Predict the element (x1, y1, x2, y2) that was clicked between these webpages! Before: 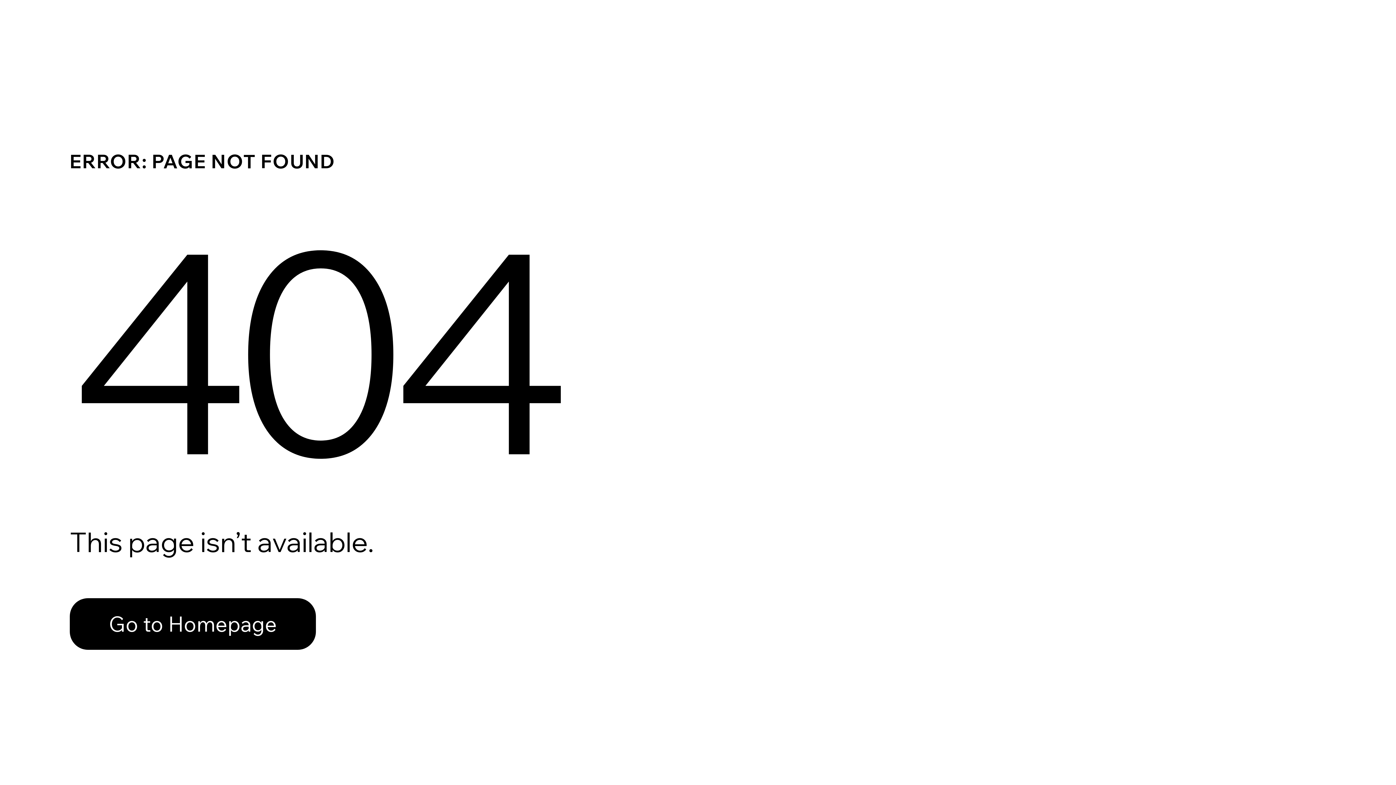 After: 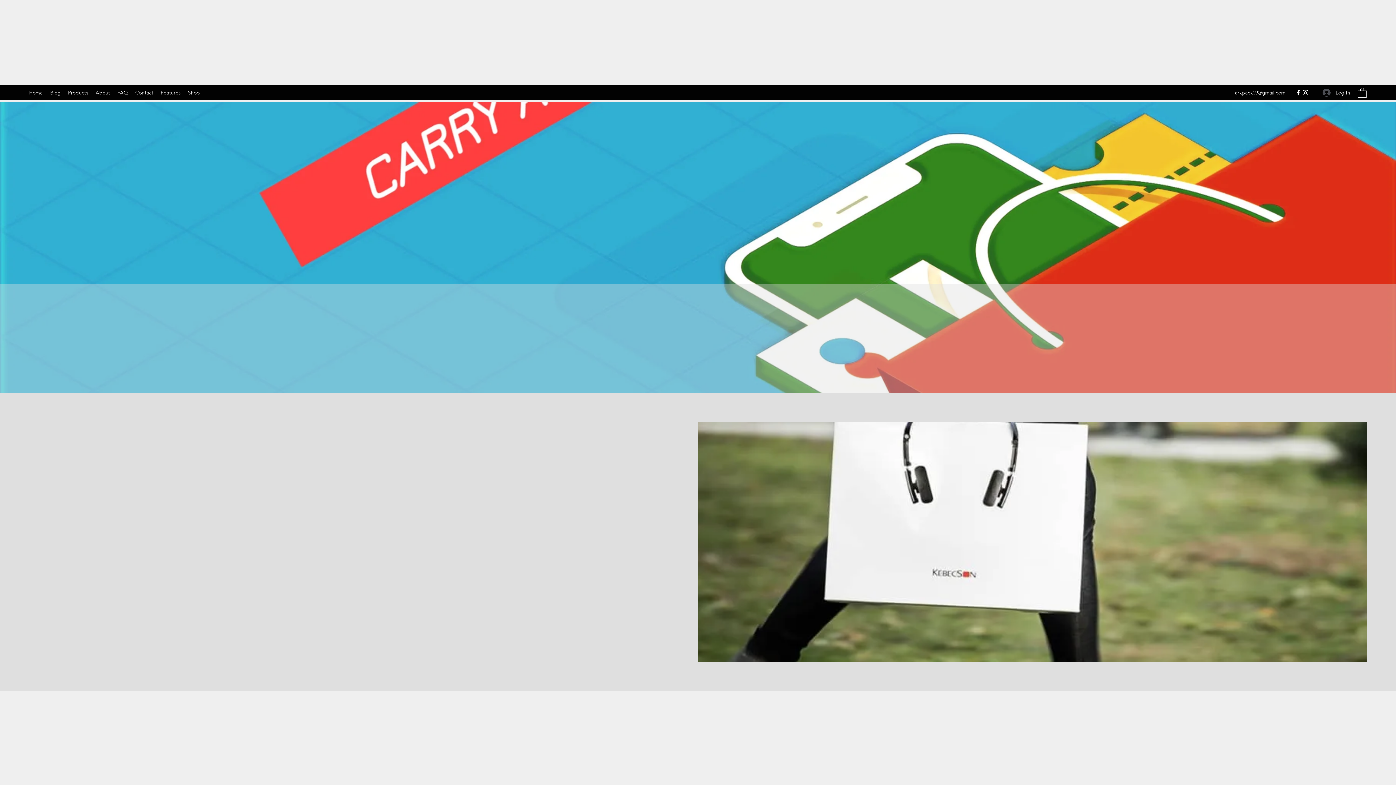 Action: bbox: (69, 598, 316, 650) label: Go to Homepage